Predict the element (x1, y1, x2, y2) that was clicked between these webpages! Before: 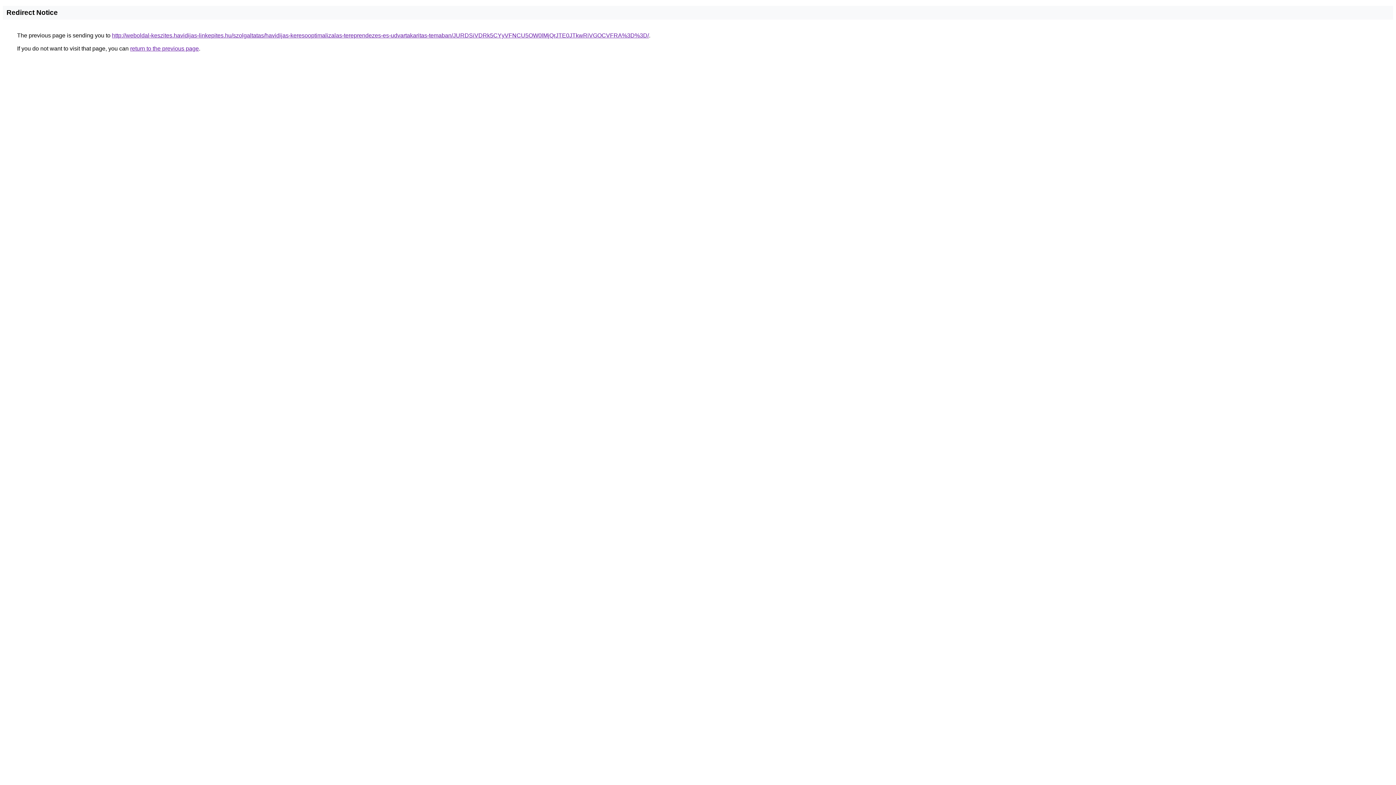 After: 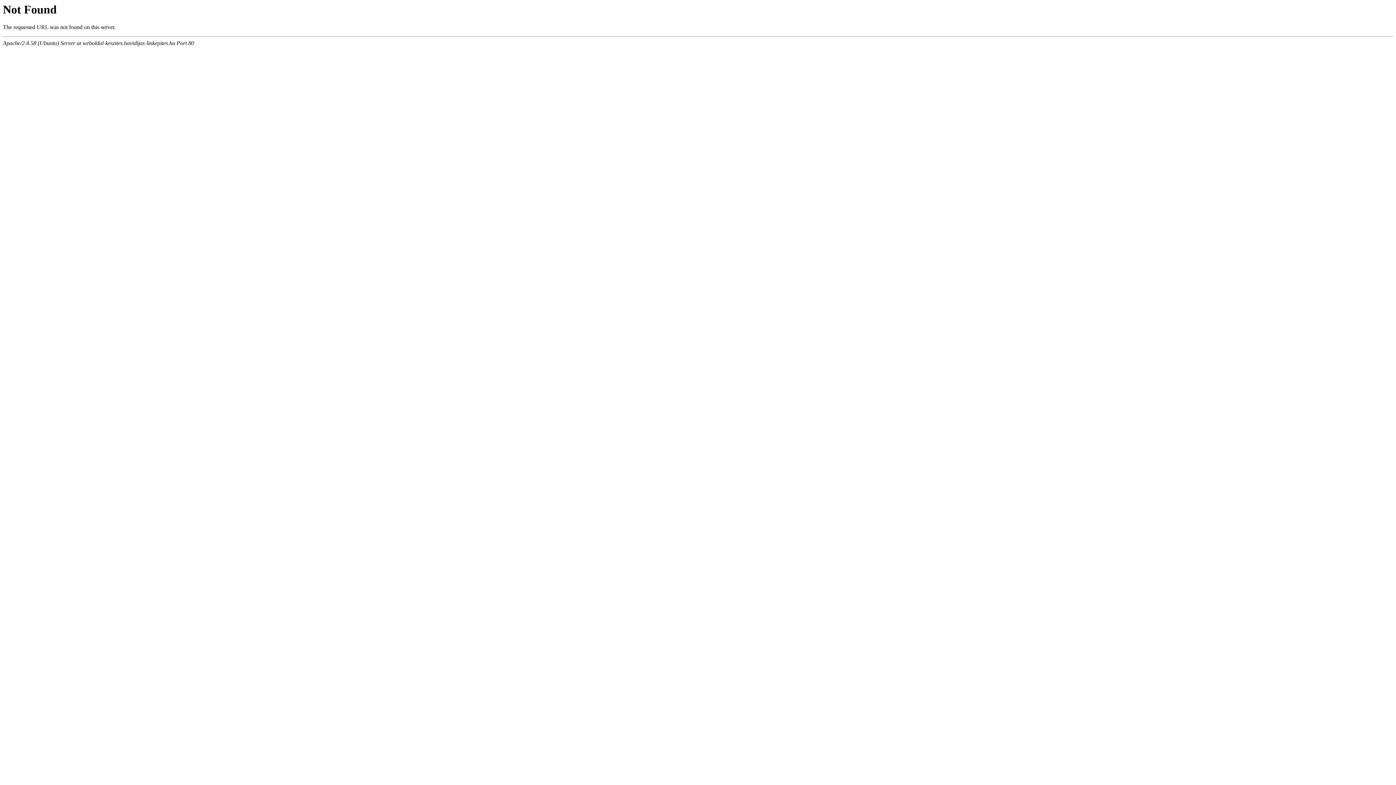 Action: label: http://weboldal-keszites.havidijas-linkepites.hu/szolgaltatas/havidijas-keresooptimalizalas-tereprendezes-es-udvartakaritas-temaban/JURDSiVDRk5CYyVFNCU5OW0lMjQrJTE0JTkwRiVGOCVFRA%3D%3D/ bbox: (112, 32, 649, 38)